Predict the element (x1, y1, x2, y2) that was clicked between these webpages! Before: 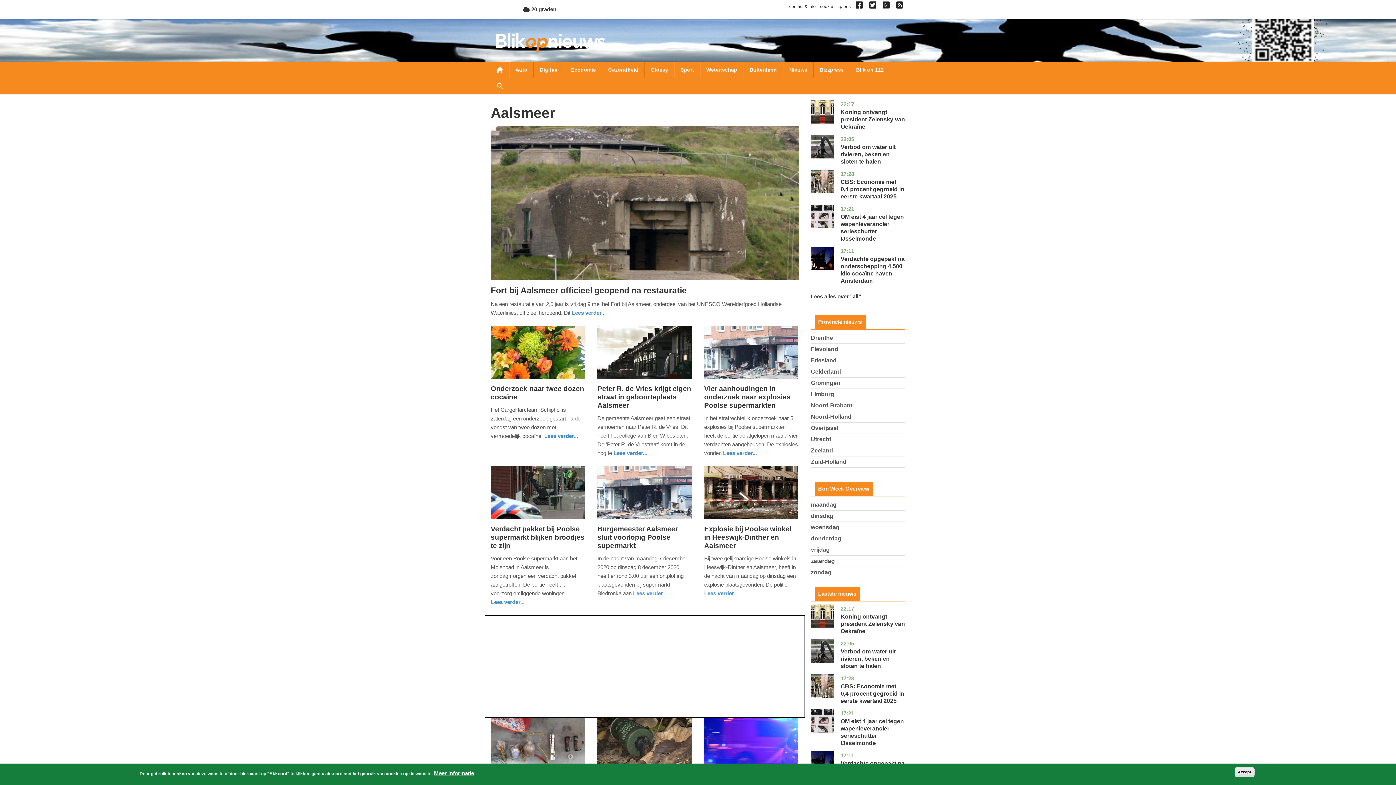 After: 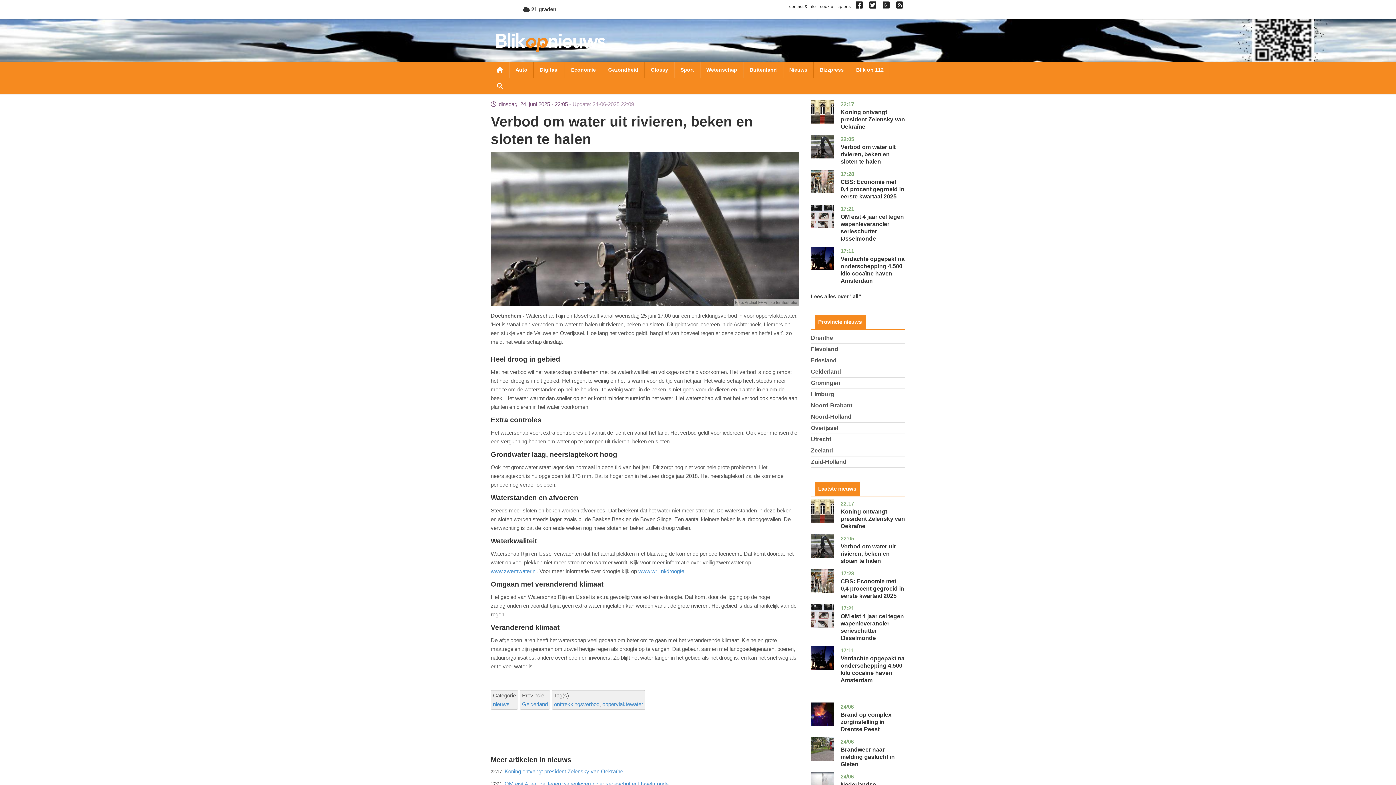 Action: label: Verbod om water uit rivieren, beken en sloten te halen bbox: (840, 648, 895, 669)